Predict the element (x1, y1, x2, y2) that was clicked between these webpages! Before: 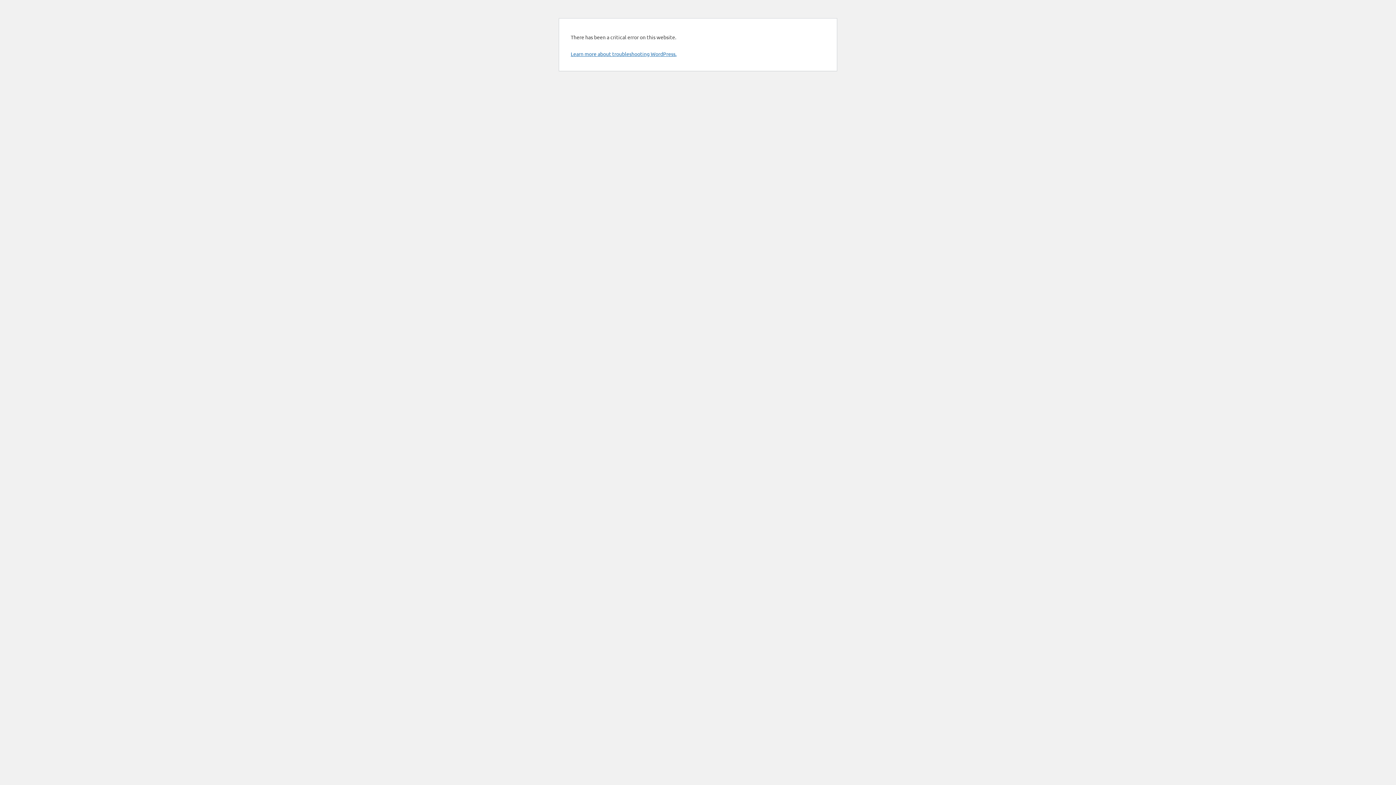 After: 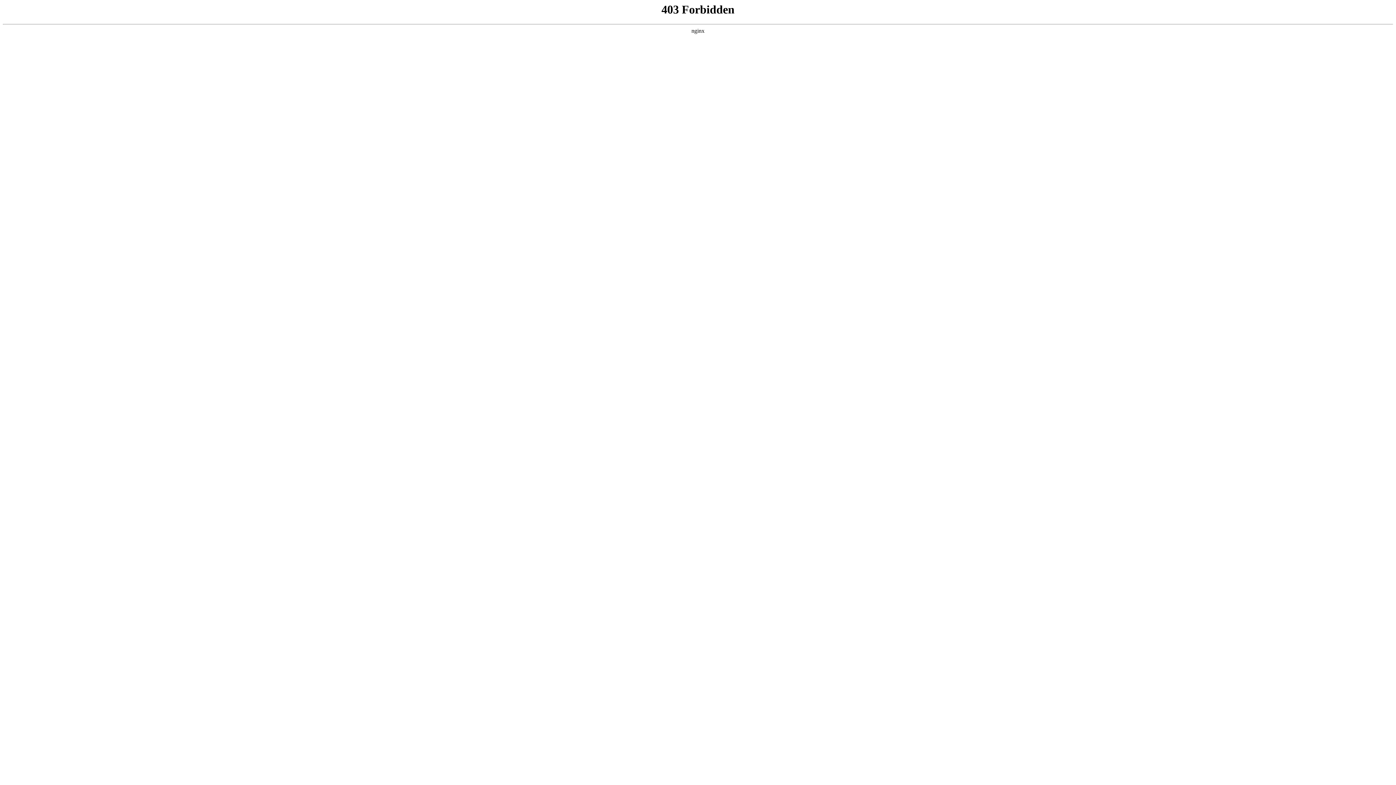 Action: label: Learn more about troubleshooting WordPress. bbox: (570, 50, 676, 57)